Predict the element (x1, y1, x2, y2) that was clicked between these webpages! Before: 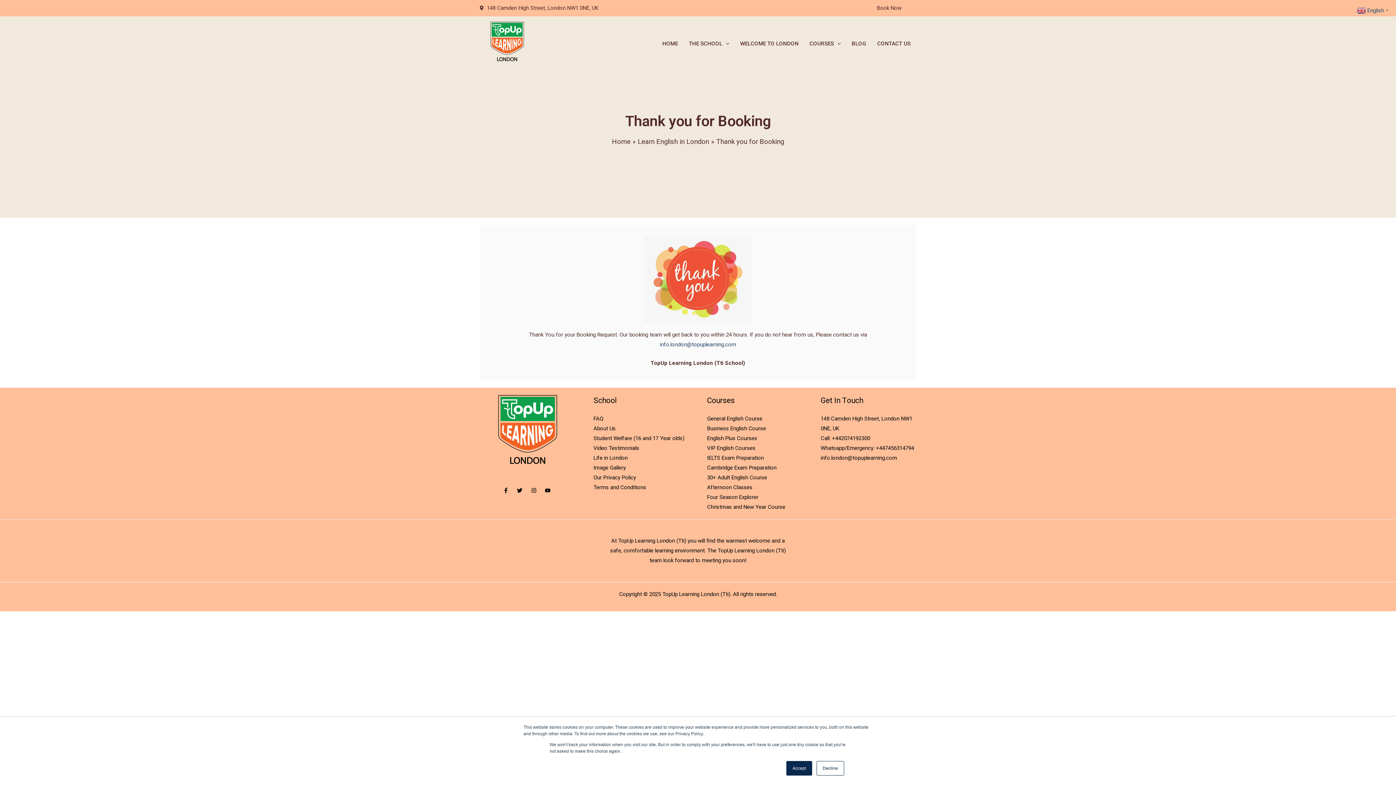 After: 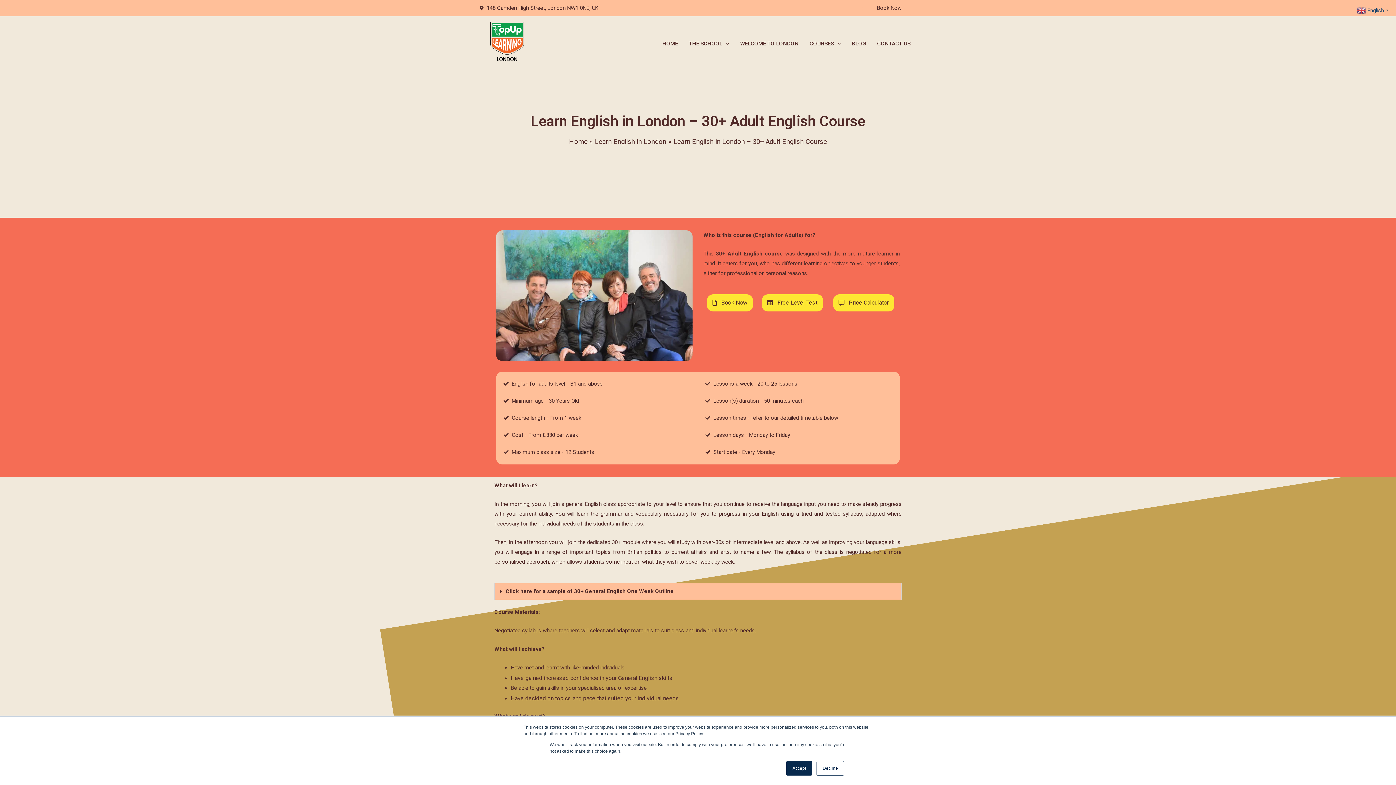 Action: label: 30+ Adult English Course bbox: (707, 474, 767, 480)